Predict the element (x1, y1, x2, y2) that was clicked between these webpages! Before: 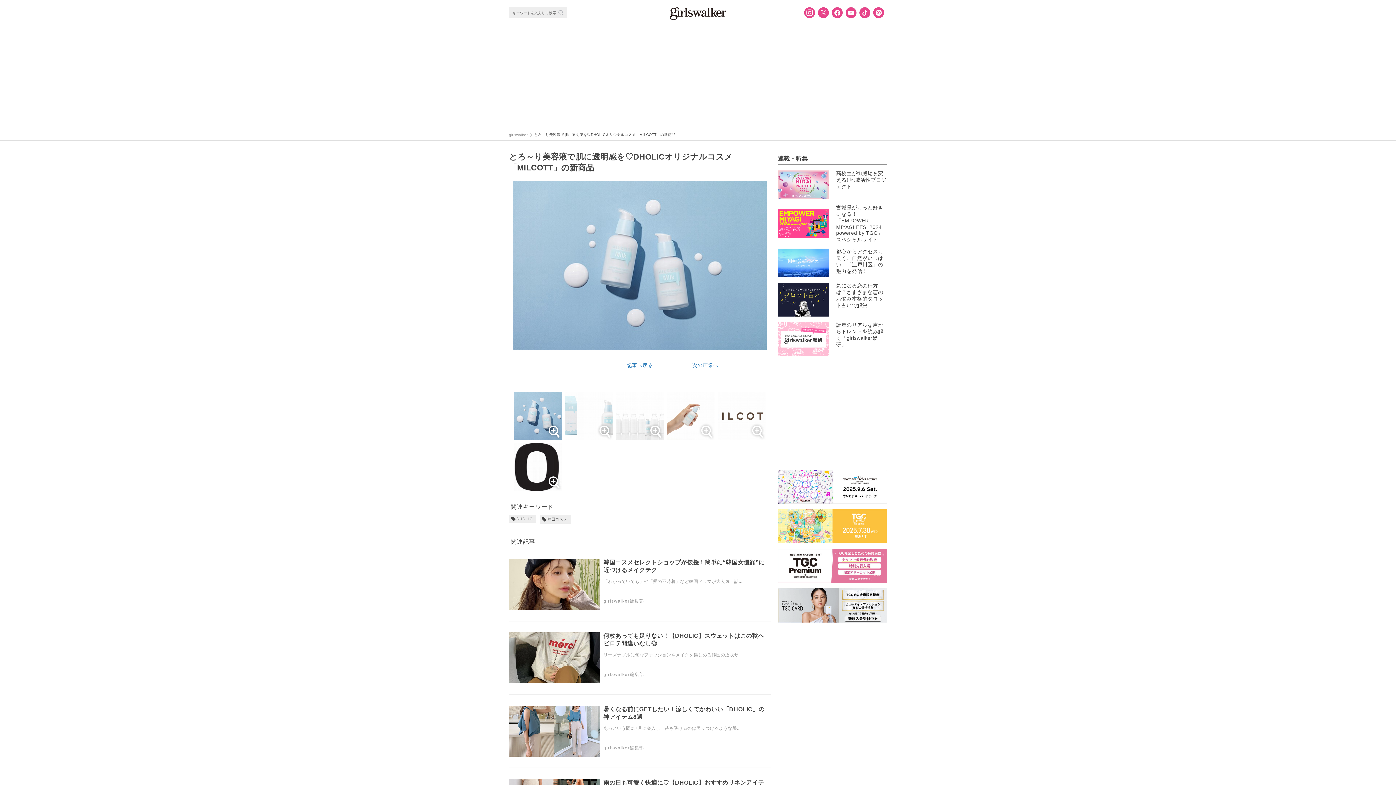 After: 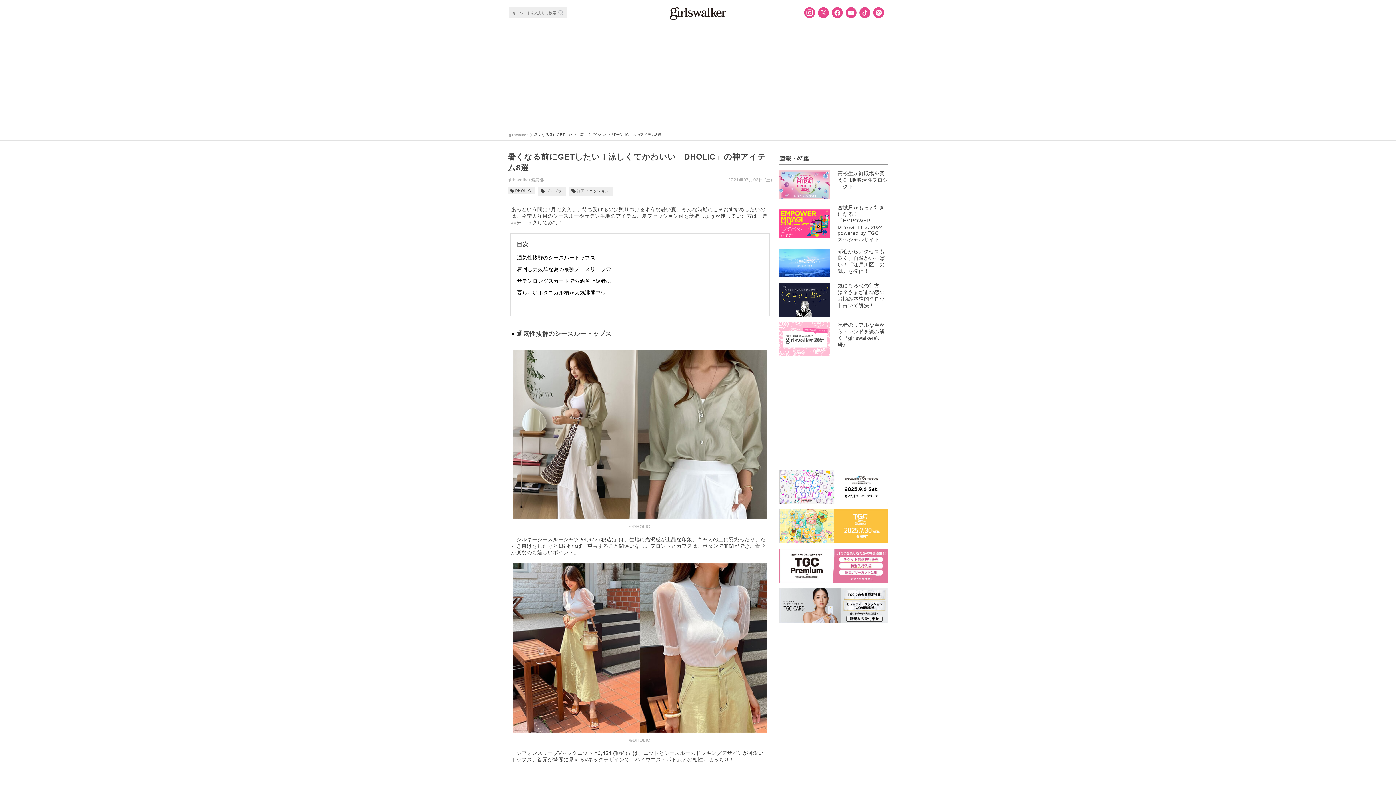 Action: bbox: (509, 706, 770, 757) label: 暑くなる前にGETしたい！涼しくてかわいい「DHOLIC」の神アイテム8選

あっという間に7月に突入し、待ち受けるのは照りつけるような暑...

girlswalker編集部